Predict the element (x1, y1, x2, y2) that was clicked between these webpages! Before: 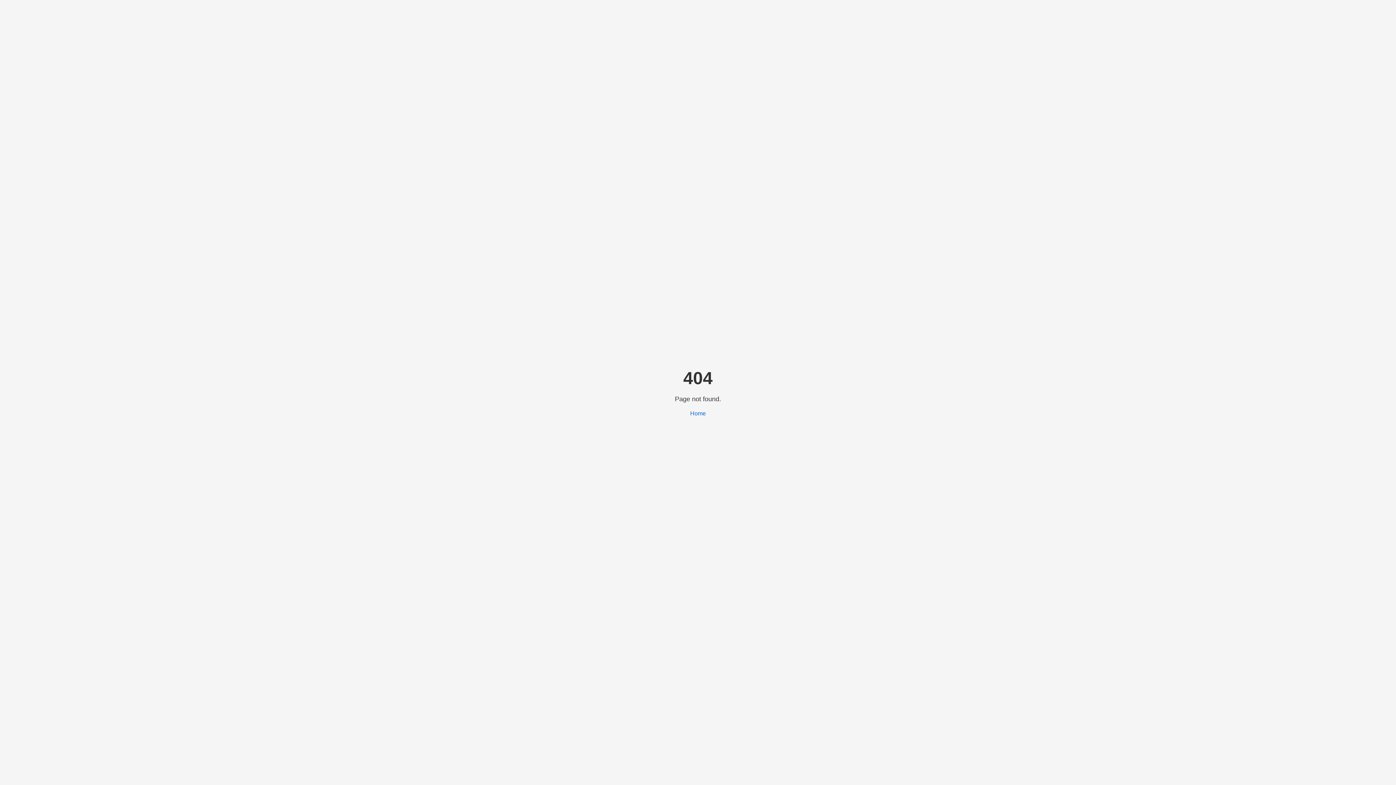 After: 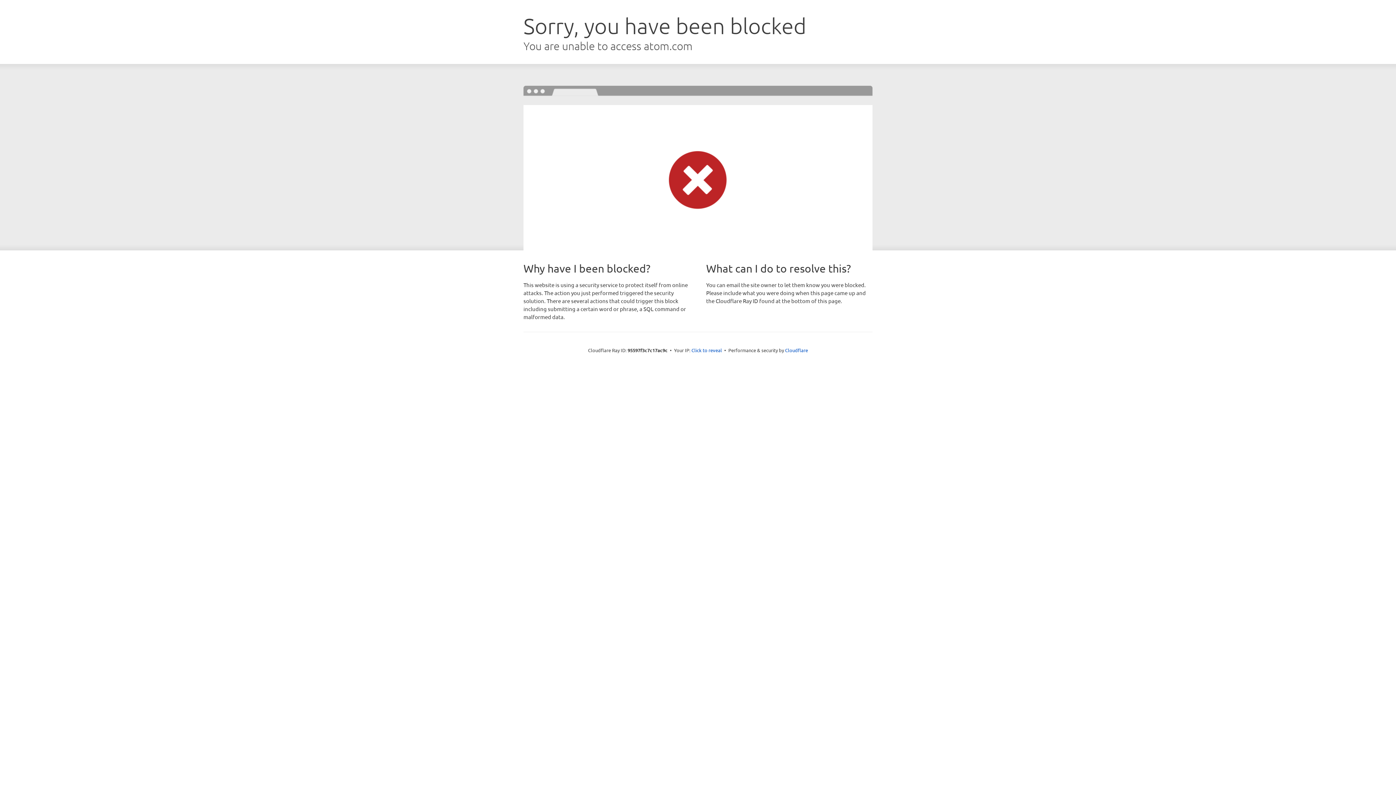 Action: bbox: (690, 410, 706, 416) label: Home